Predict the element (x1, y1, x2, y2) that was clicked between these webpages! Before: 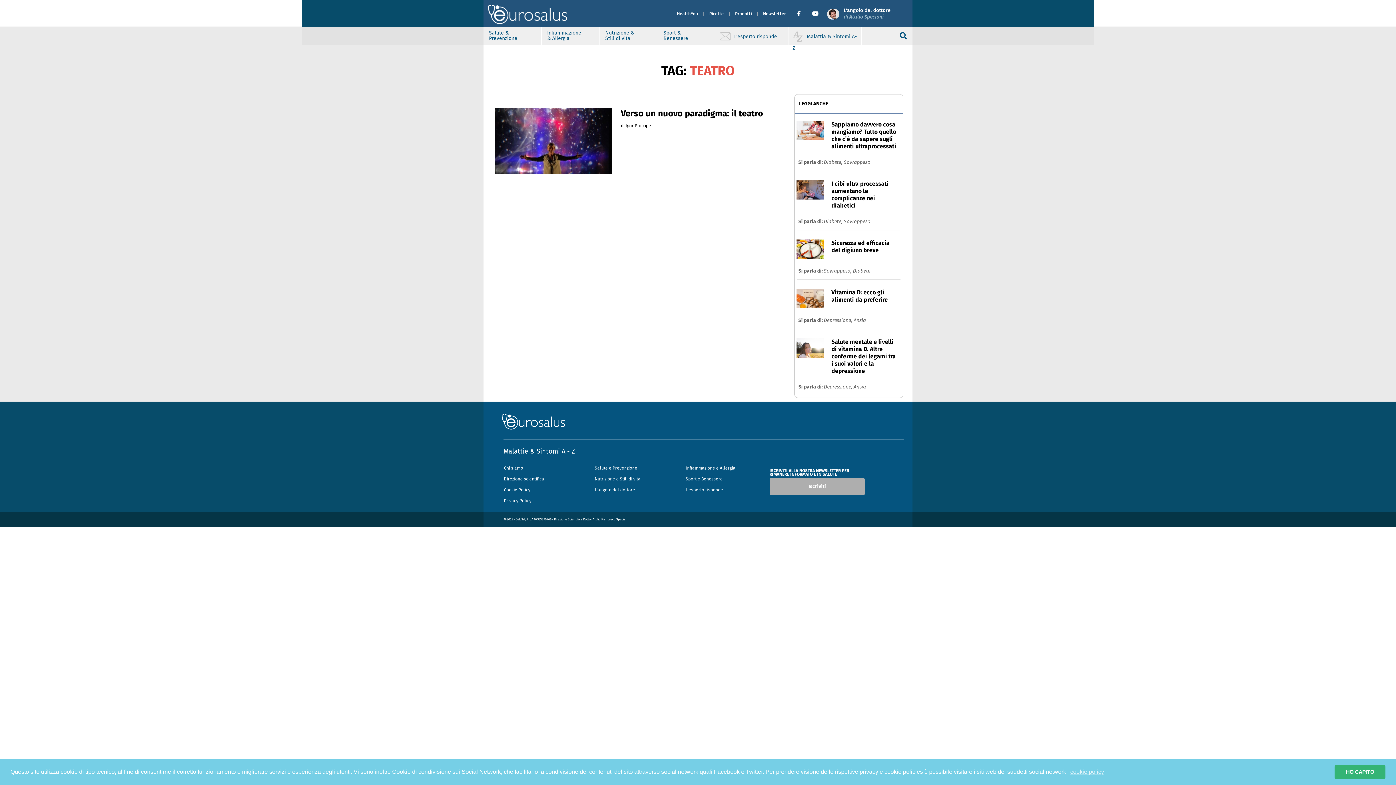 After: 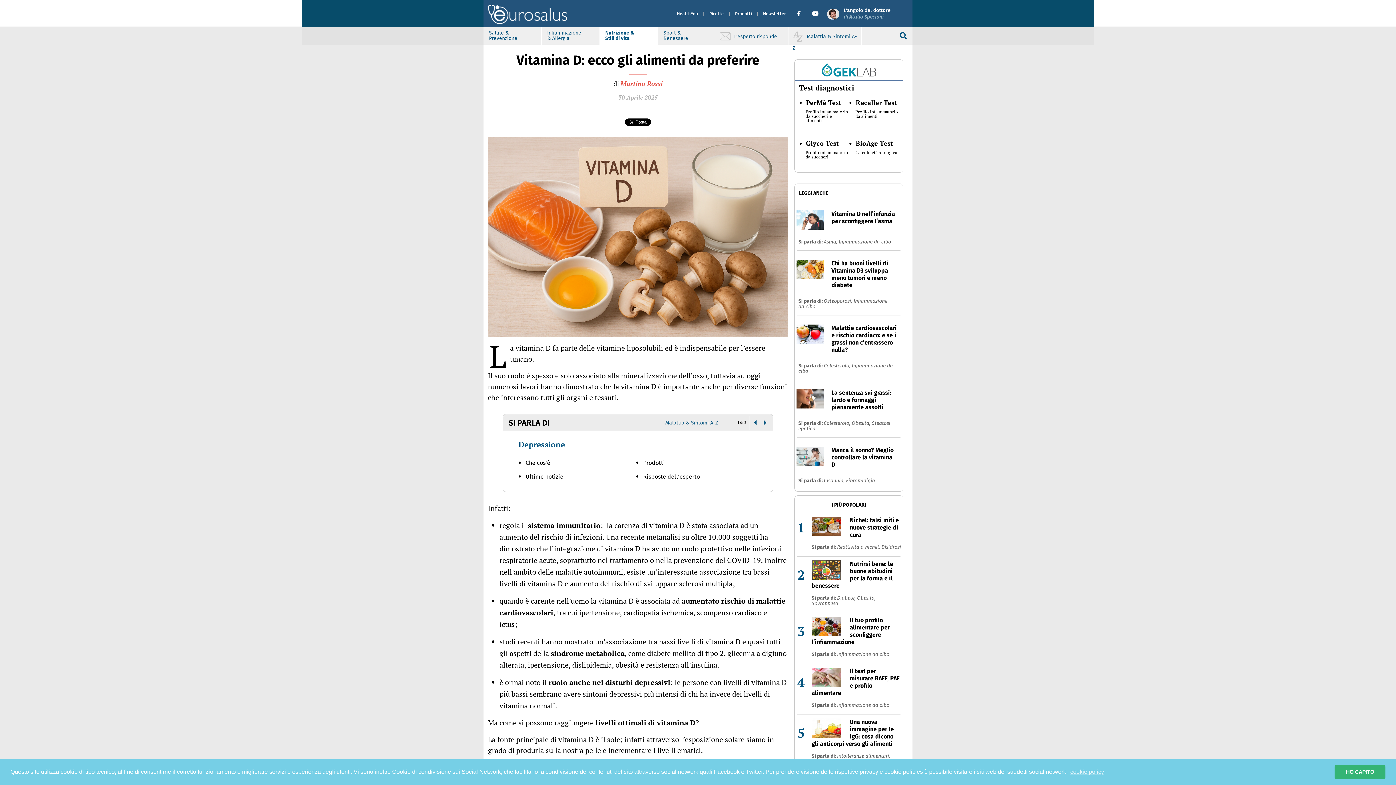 Action: bbox: (794, 281, 903, 315) label: Vitamina D: ecco gli alimenti da preferire